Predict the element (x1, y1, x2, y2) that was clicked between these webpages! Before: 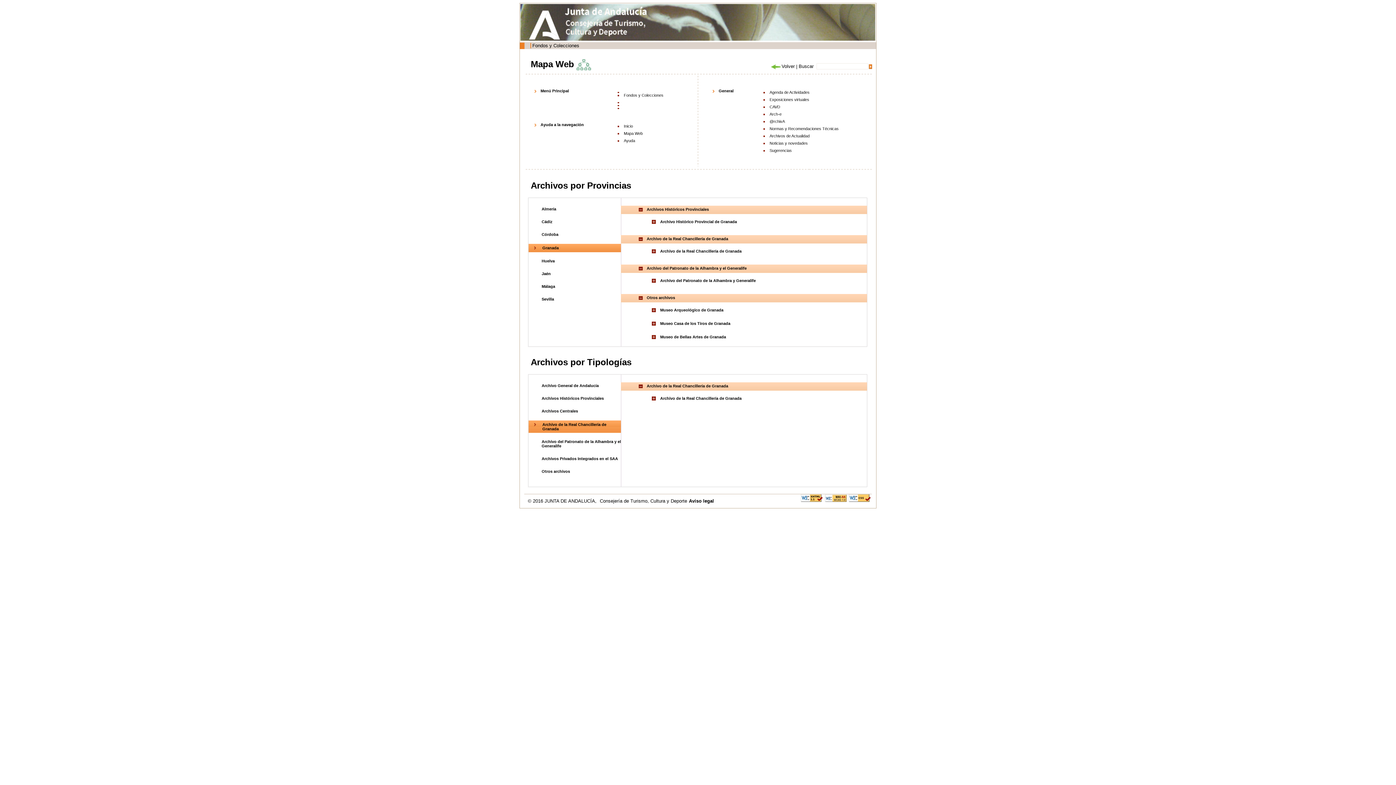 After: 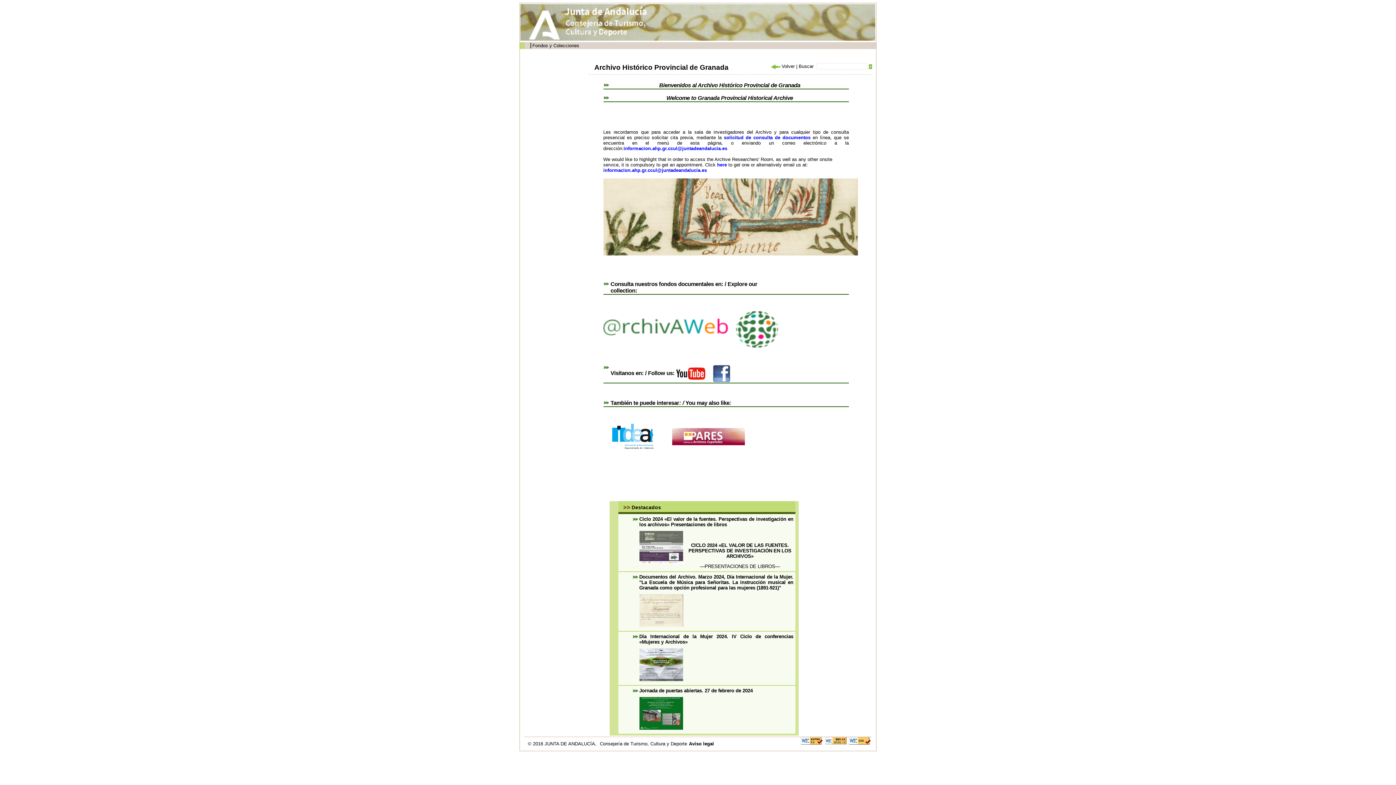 Action: label: Archivo Histórico Provincial de Granada bbox: (660, 219, 737, 224)